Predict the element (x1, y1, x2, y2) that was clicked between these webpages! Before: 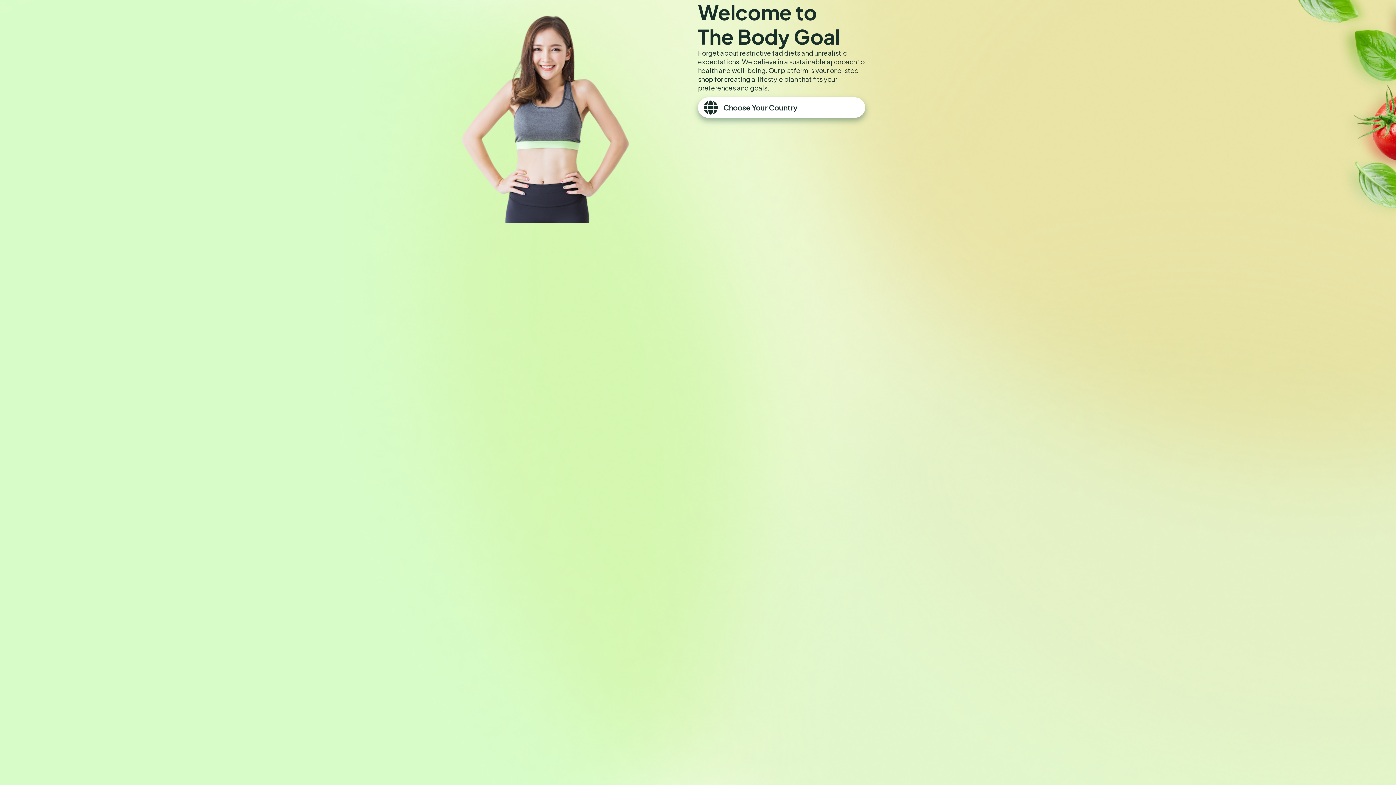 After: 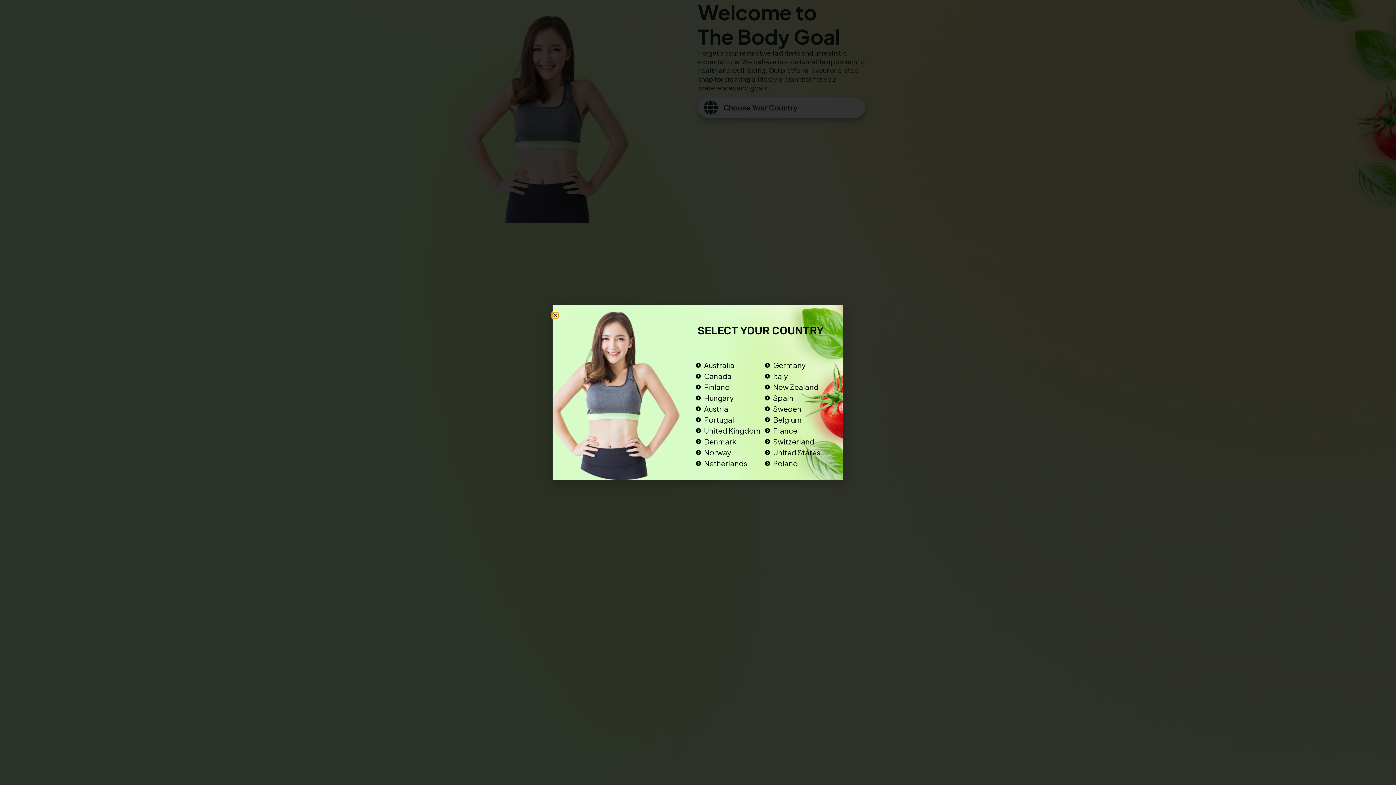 Action: bbox: (723, 103, 797, 112) label: Choose Your Country